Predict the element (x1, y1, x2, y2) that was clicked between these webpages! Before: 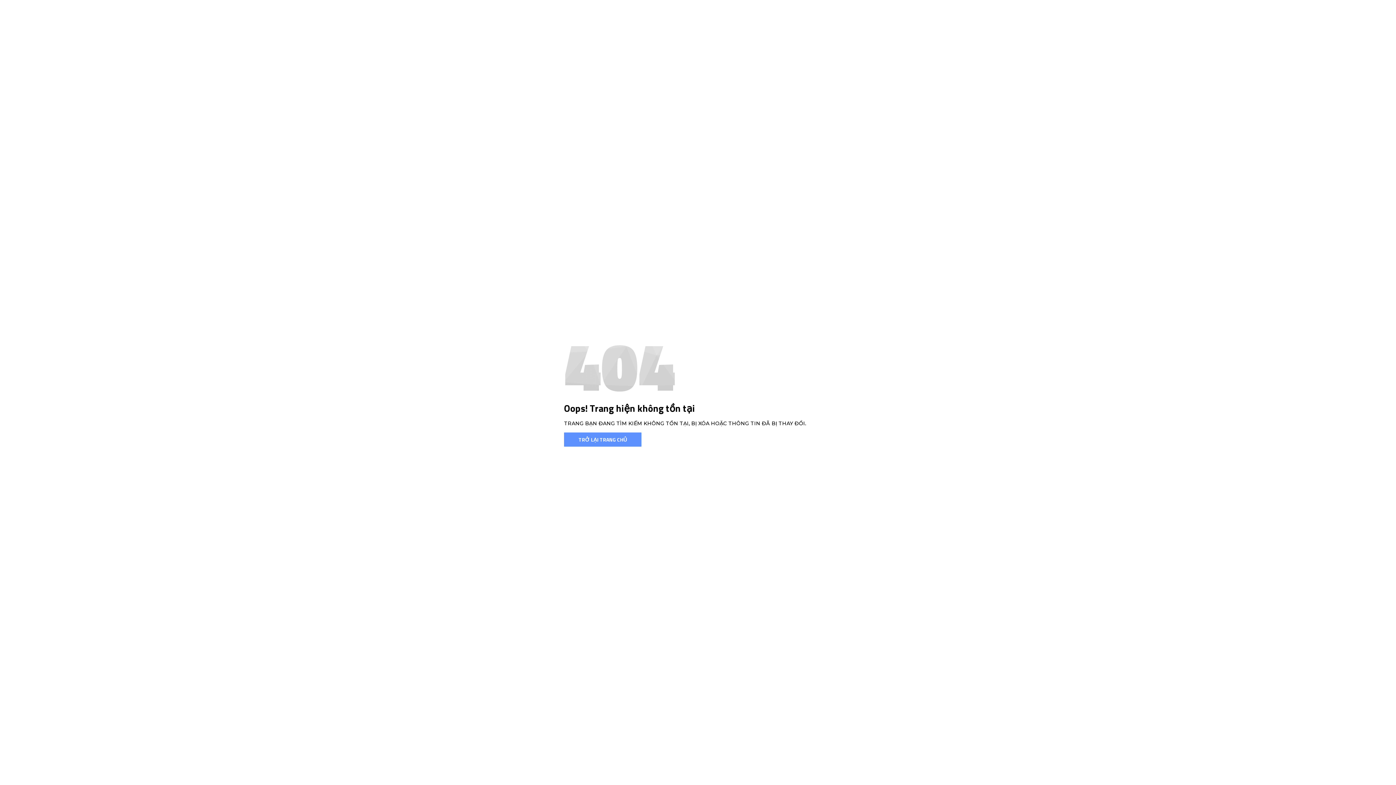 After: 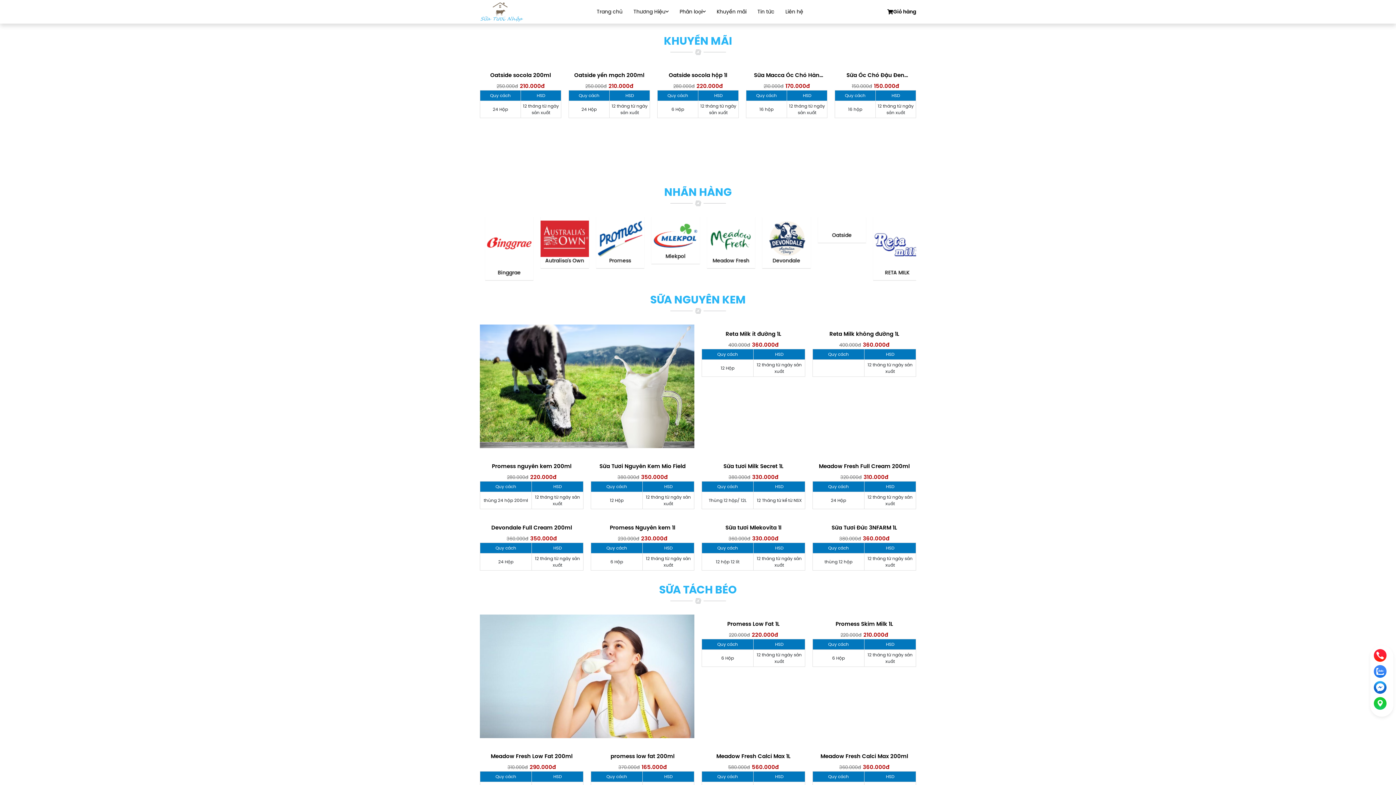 Action: label: TRỞ LẠI TRANG CHỦ bbox: (564, 432, 641, 446)